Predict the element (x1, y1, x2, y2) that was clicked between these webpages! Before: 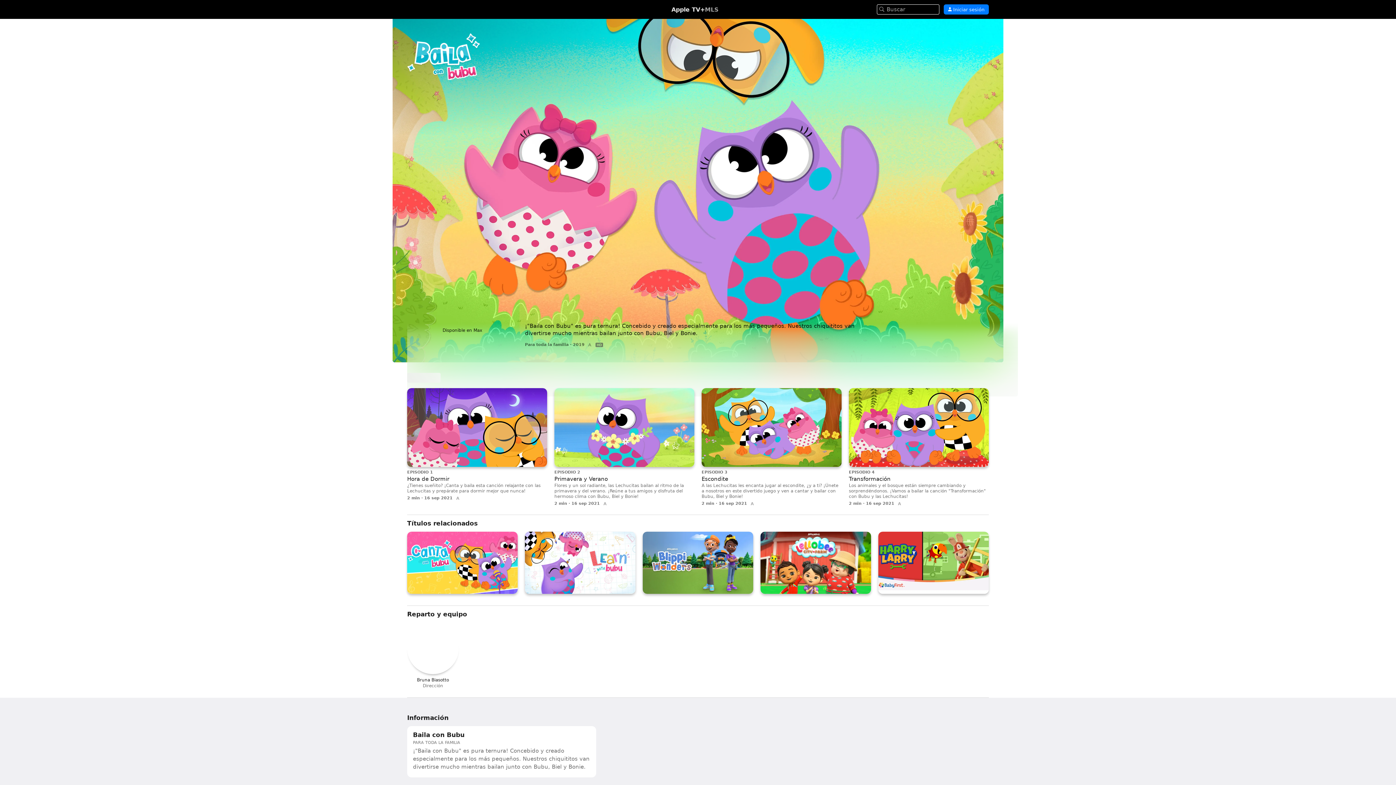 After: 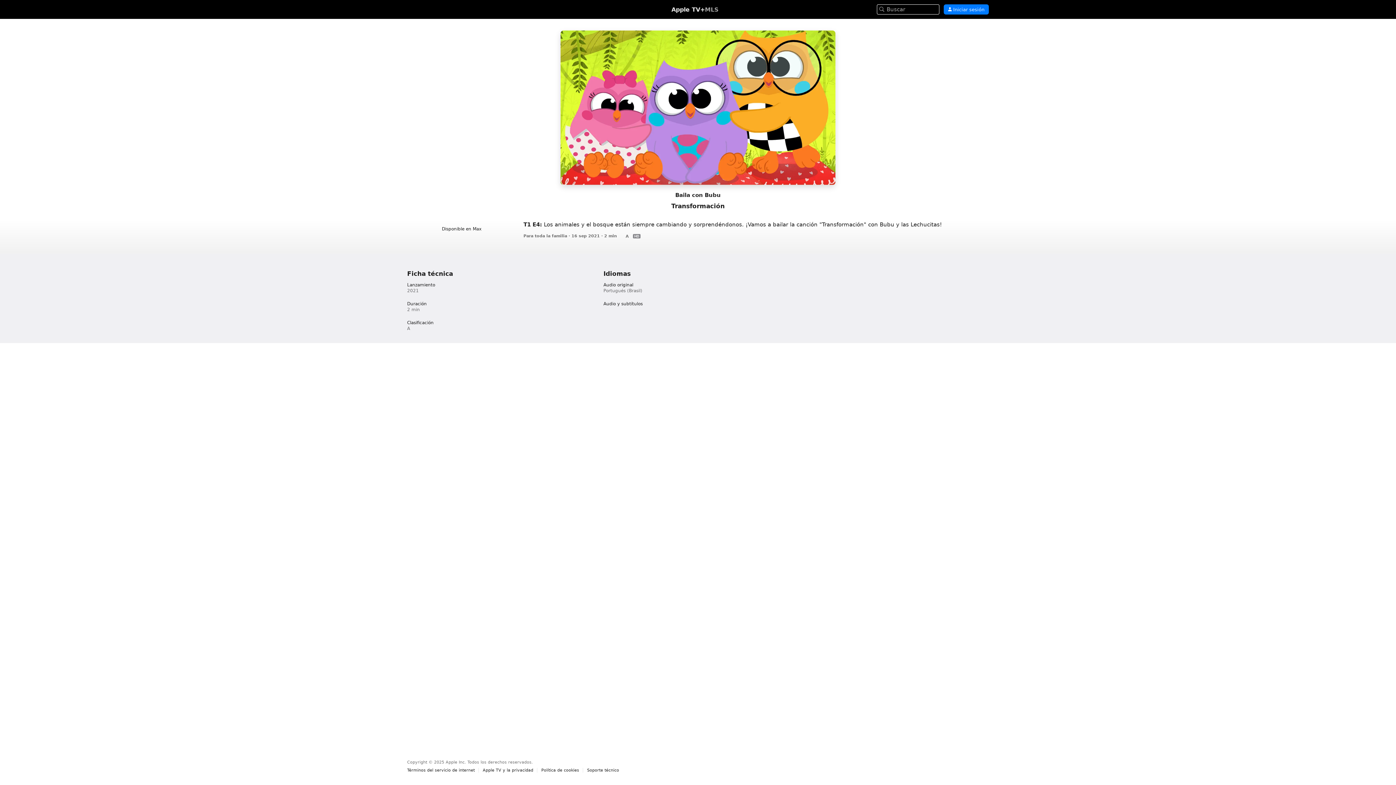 Action: bbox: (849, 388, 989, 506) label: Episodio 4. Transformación. Los animales y el bosque están siempre cambiando y sorprendéndonos. ¡Vamos a bailar la canción "Transformación" con Bubu y las Lechucitas!